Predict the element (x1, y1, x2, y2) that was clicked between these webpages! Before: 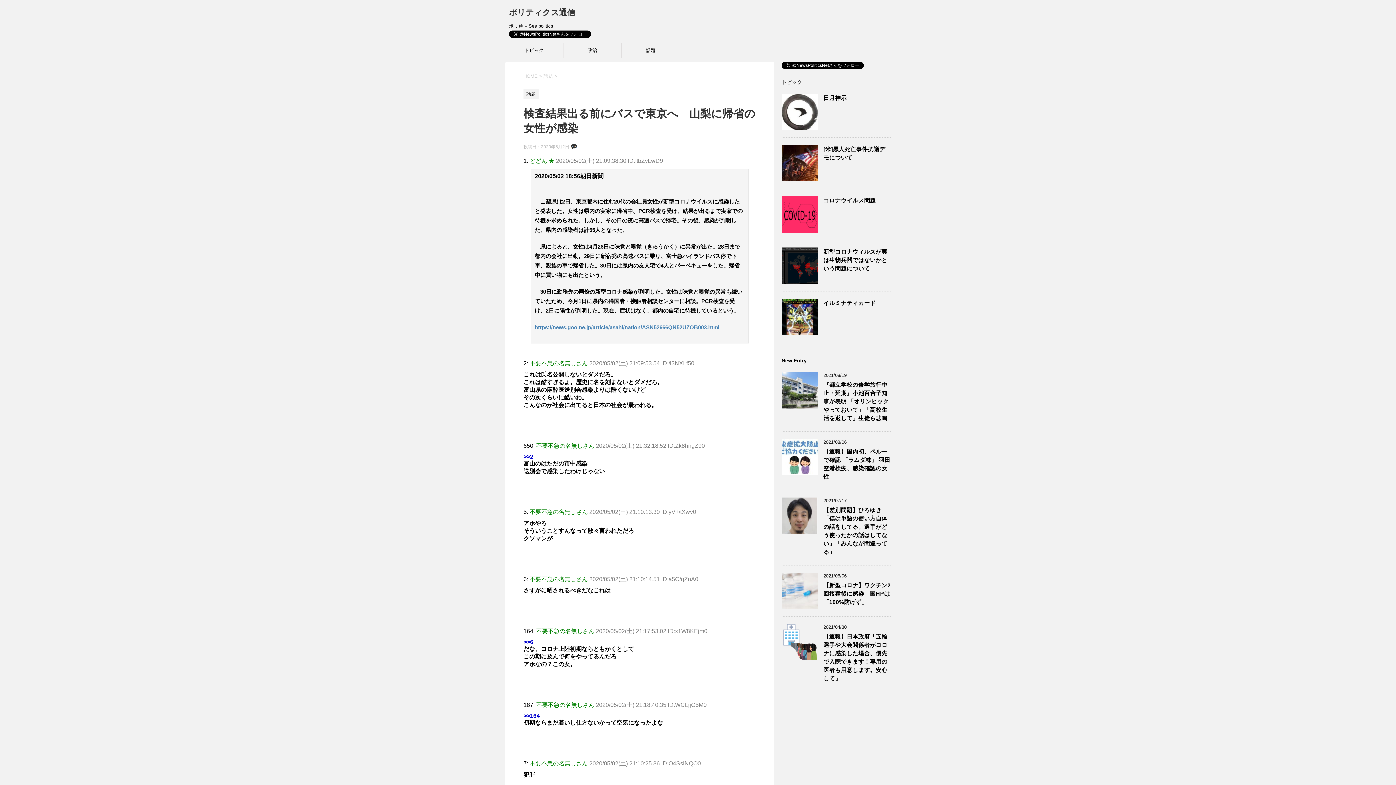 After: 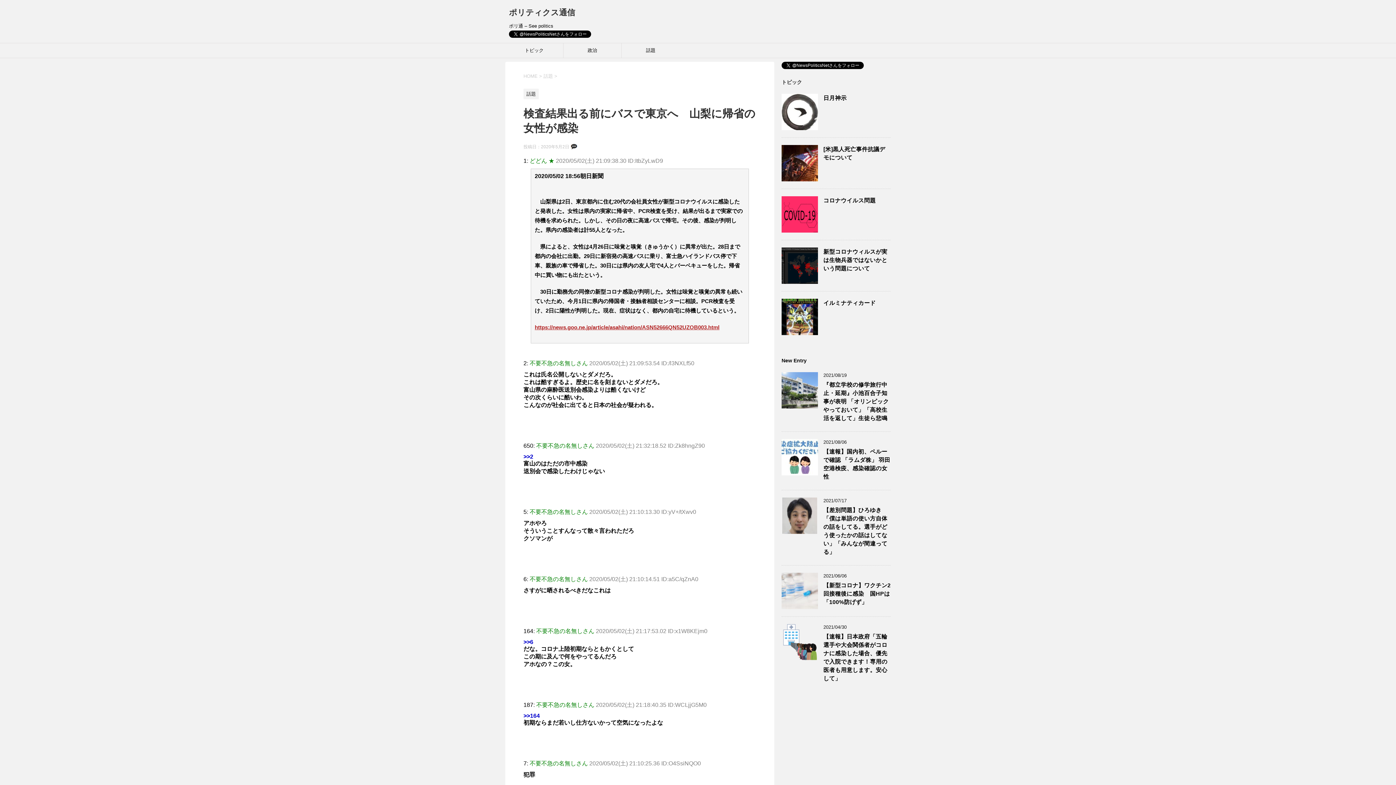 Action: label: https://news.goo.ne.jp/article/asahi/nation/ASN52666QN52UZOB003.html bbox: (534, 324, 719, 330)